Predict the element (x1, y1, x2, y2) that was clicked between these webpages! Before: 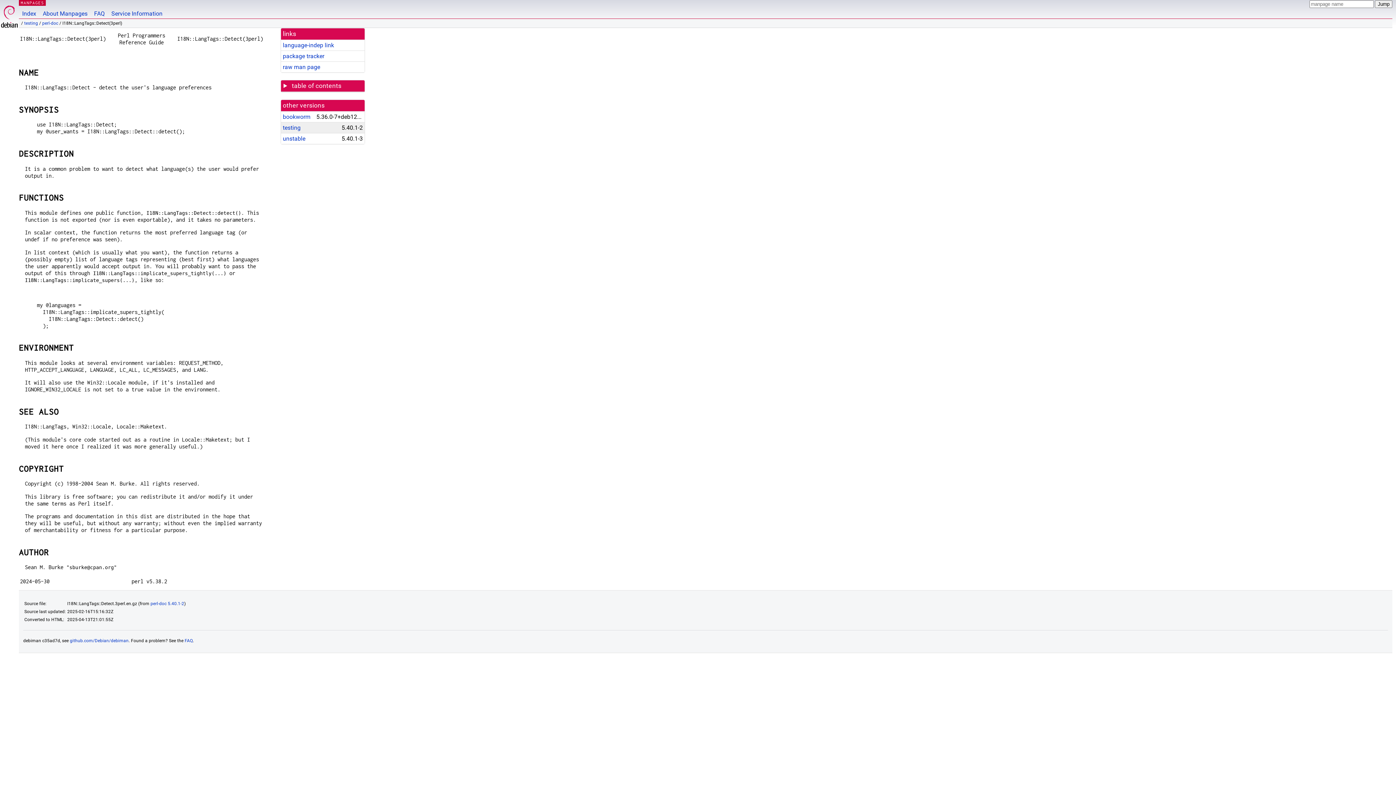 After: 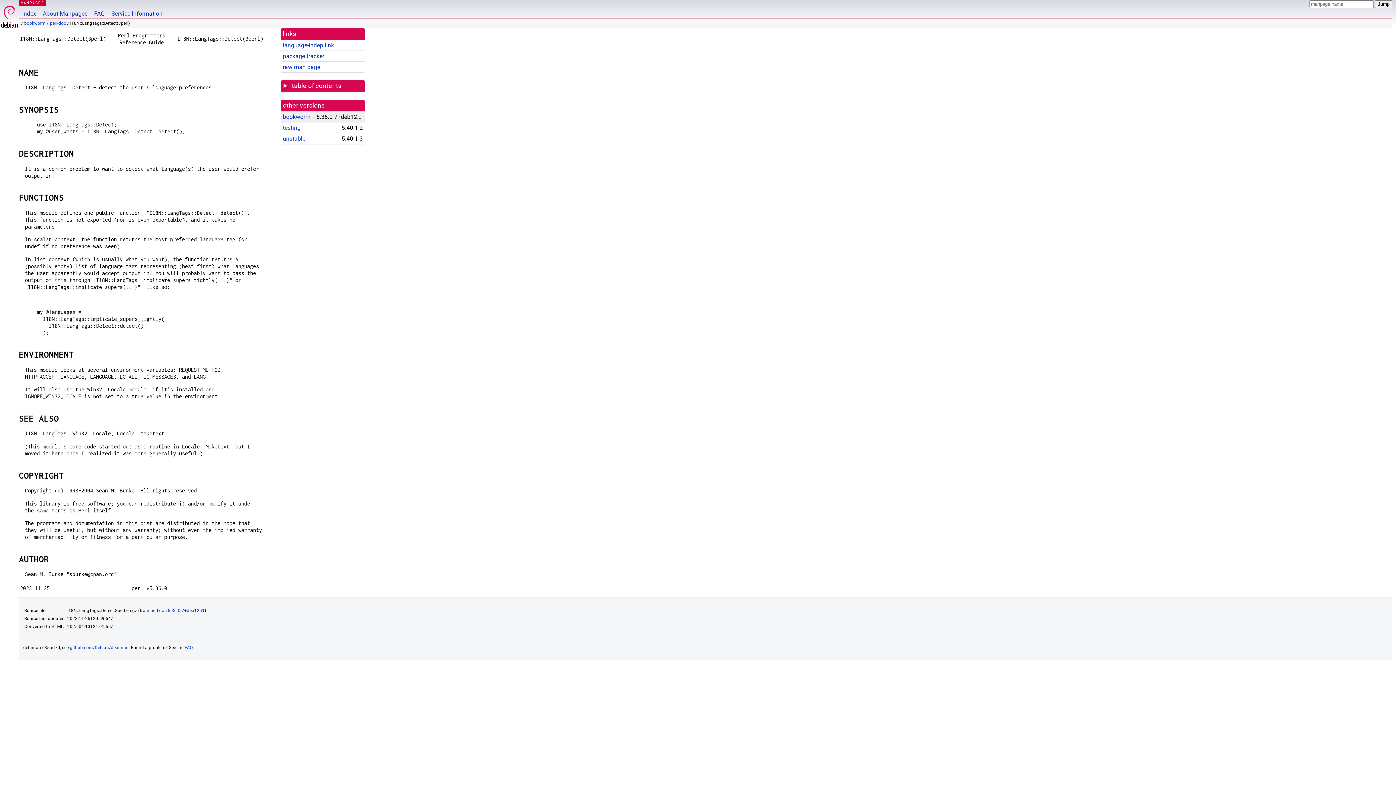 Action: label: bookworm bbox: (282, 113, 310, 120)